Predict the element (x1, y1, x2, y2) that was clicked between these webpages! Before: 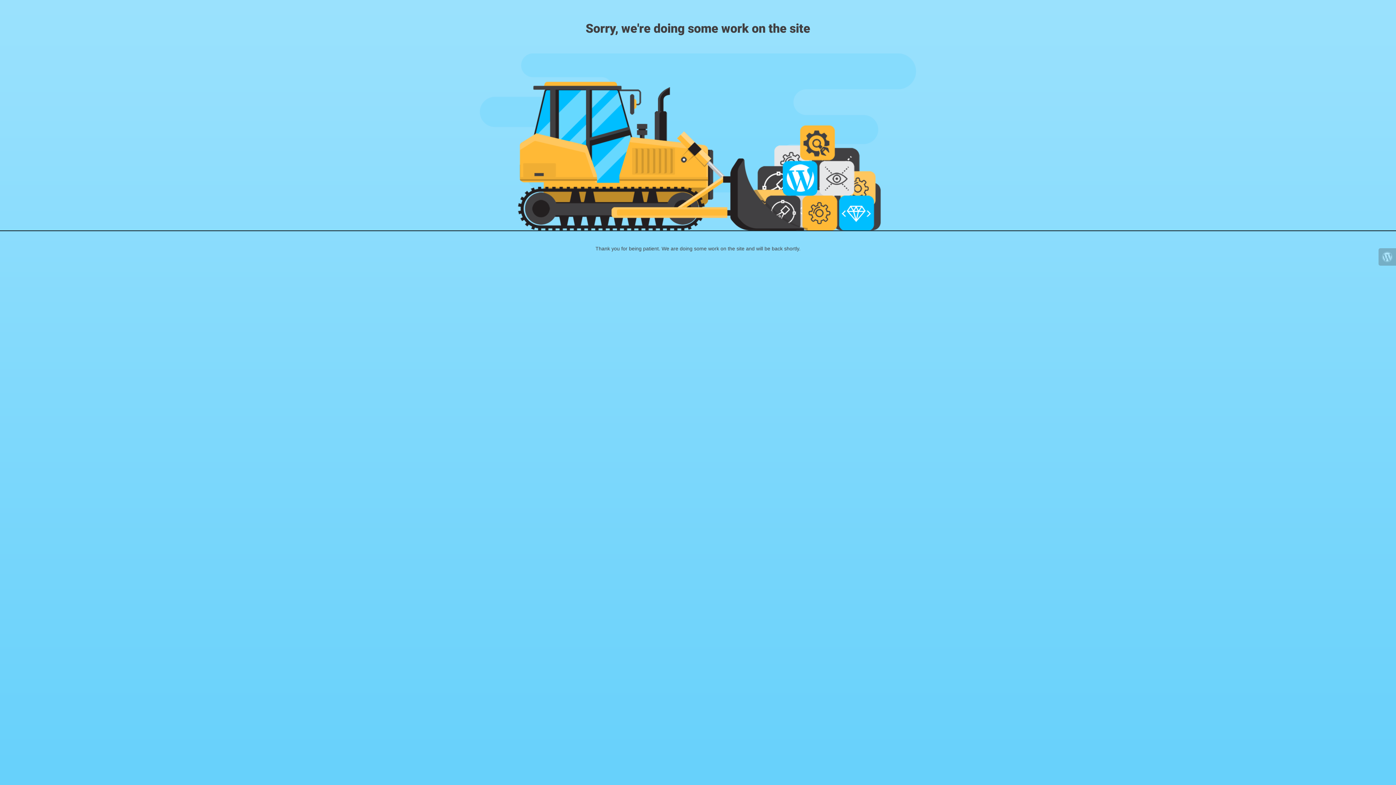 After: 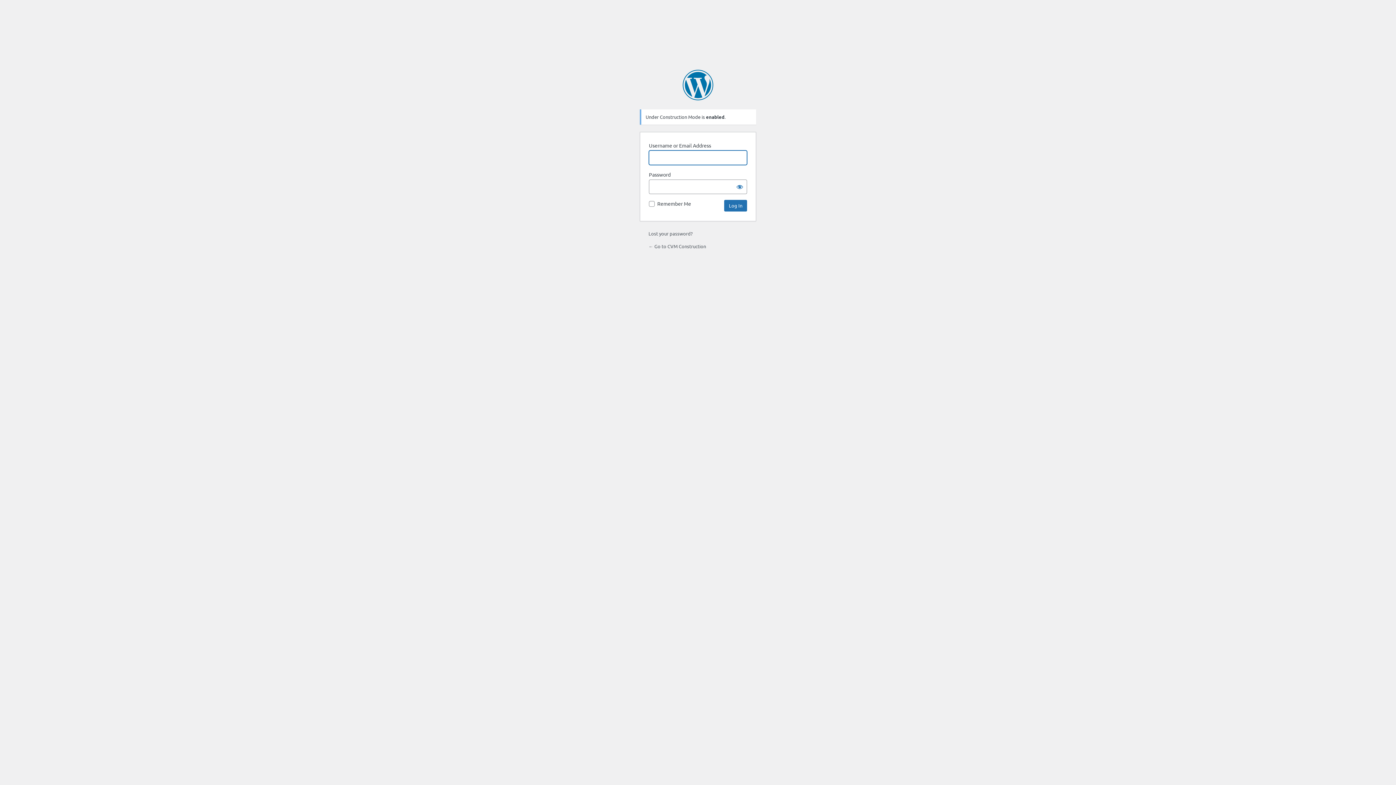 Action: bbox: (1378, 248, 1396, 265)